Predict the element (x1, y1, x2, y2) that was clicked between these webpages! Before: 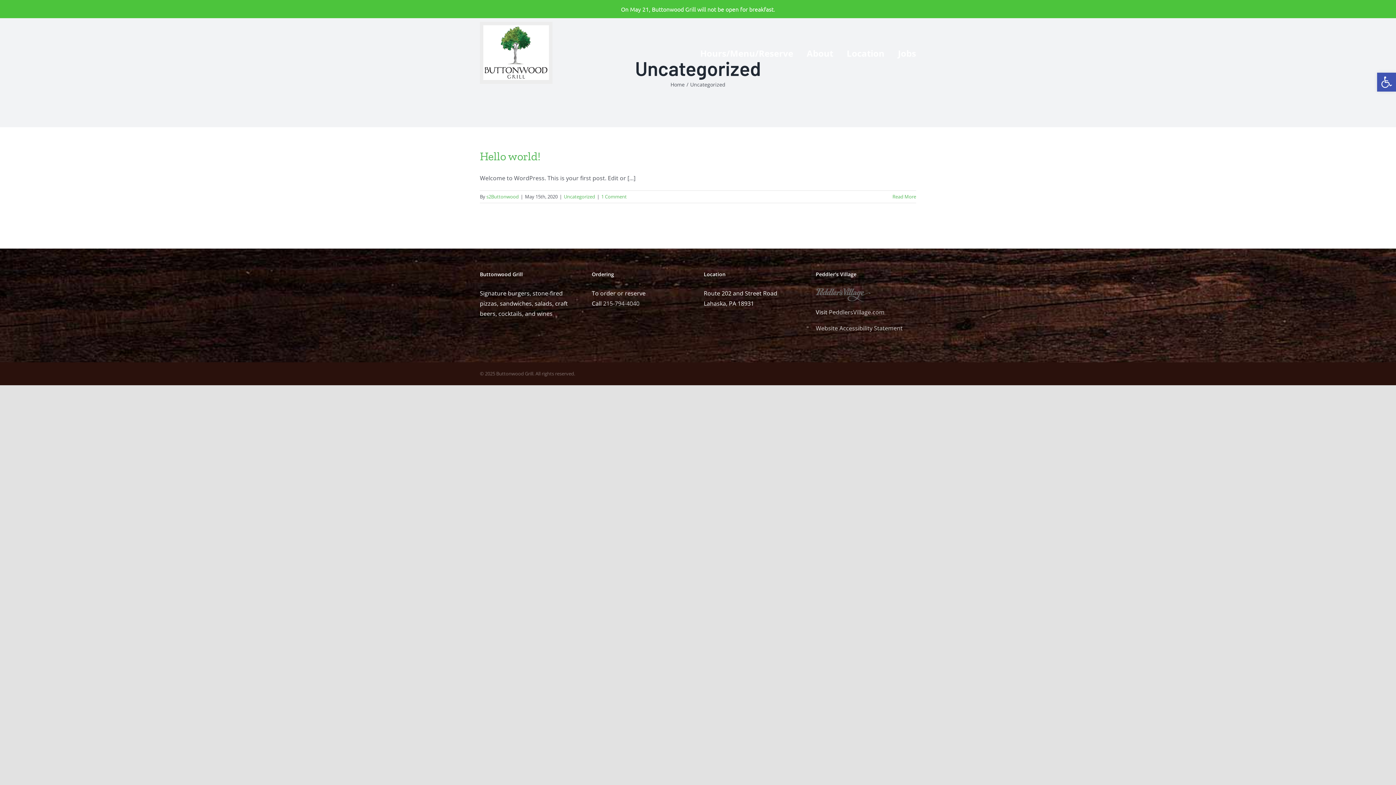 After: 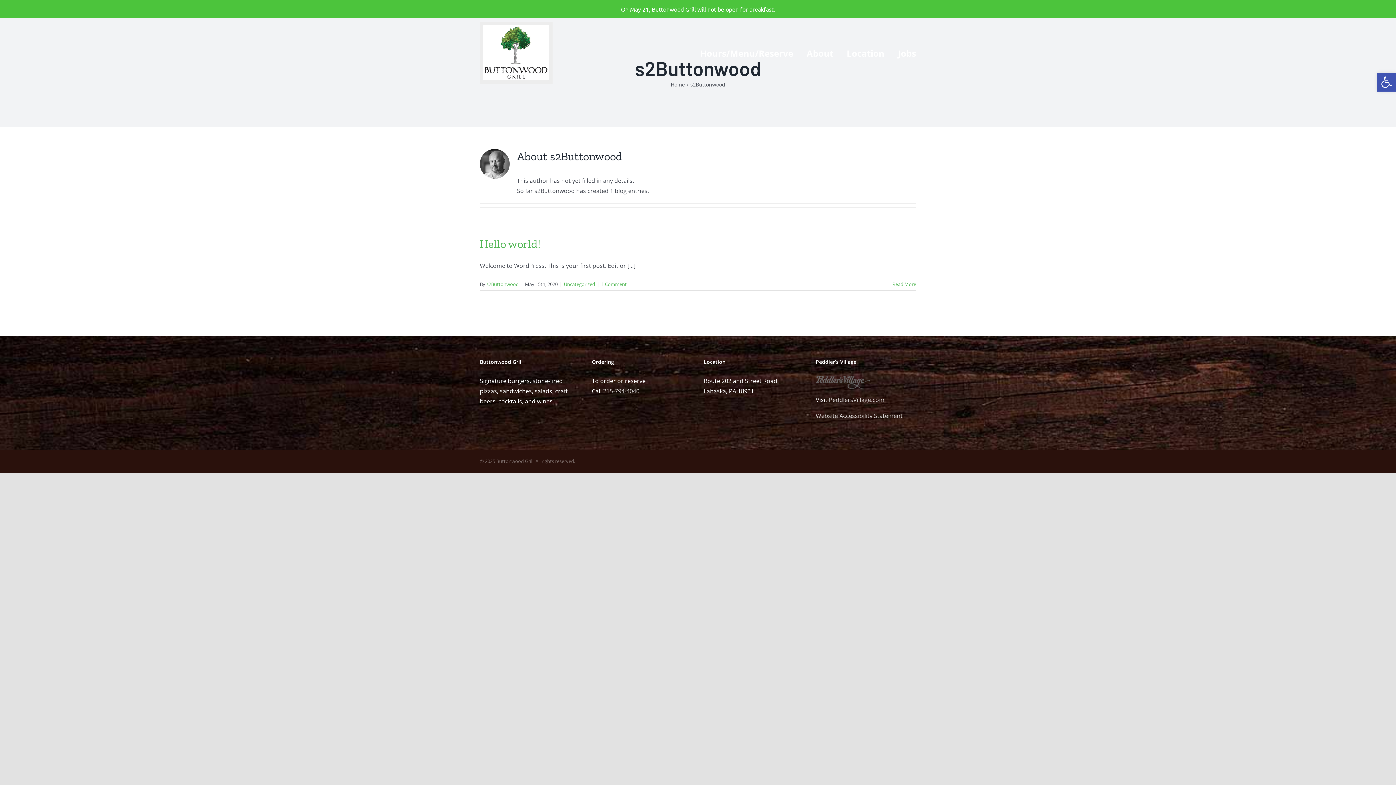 Action: label: s2Buttonwood bbox: (486, 193, 518, 200)